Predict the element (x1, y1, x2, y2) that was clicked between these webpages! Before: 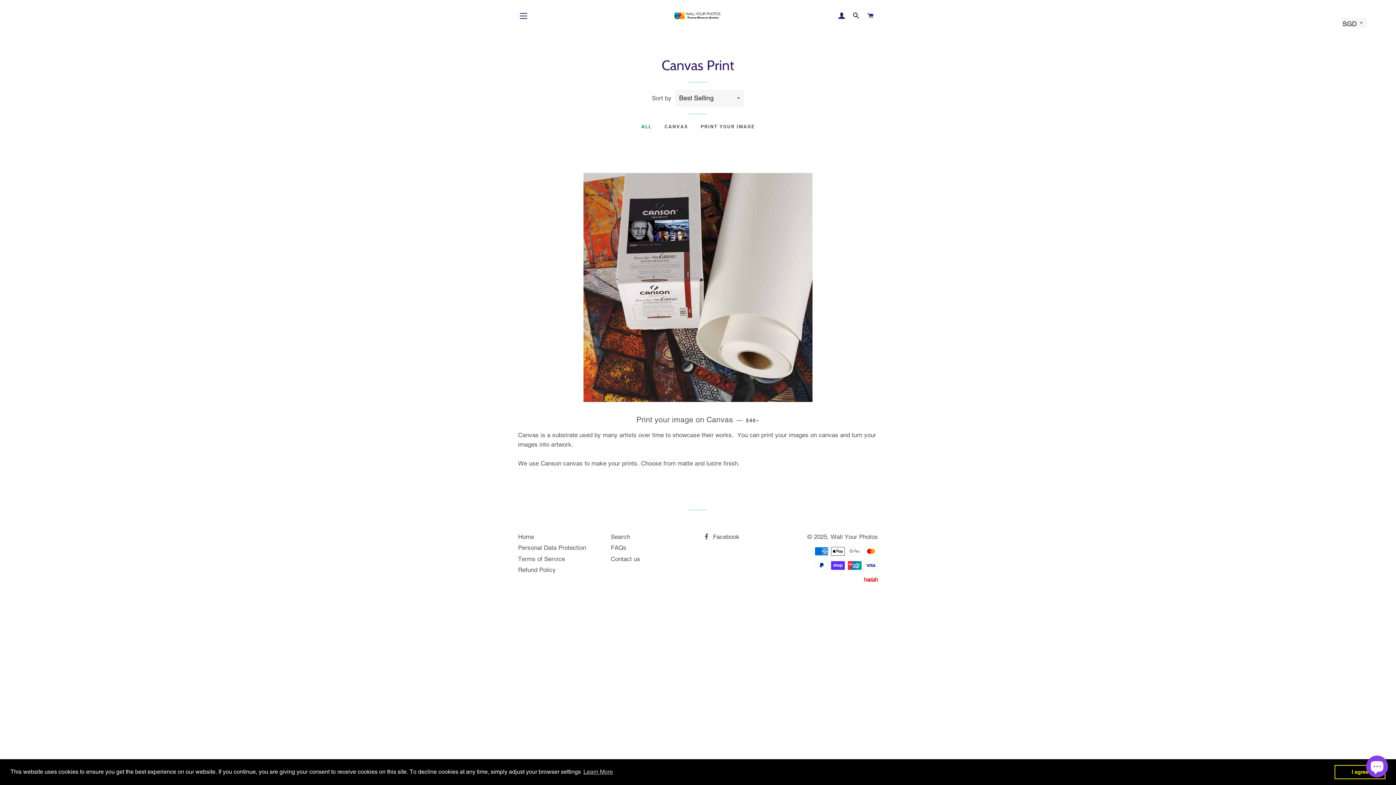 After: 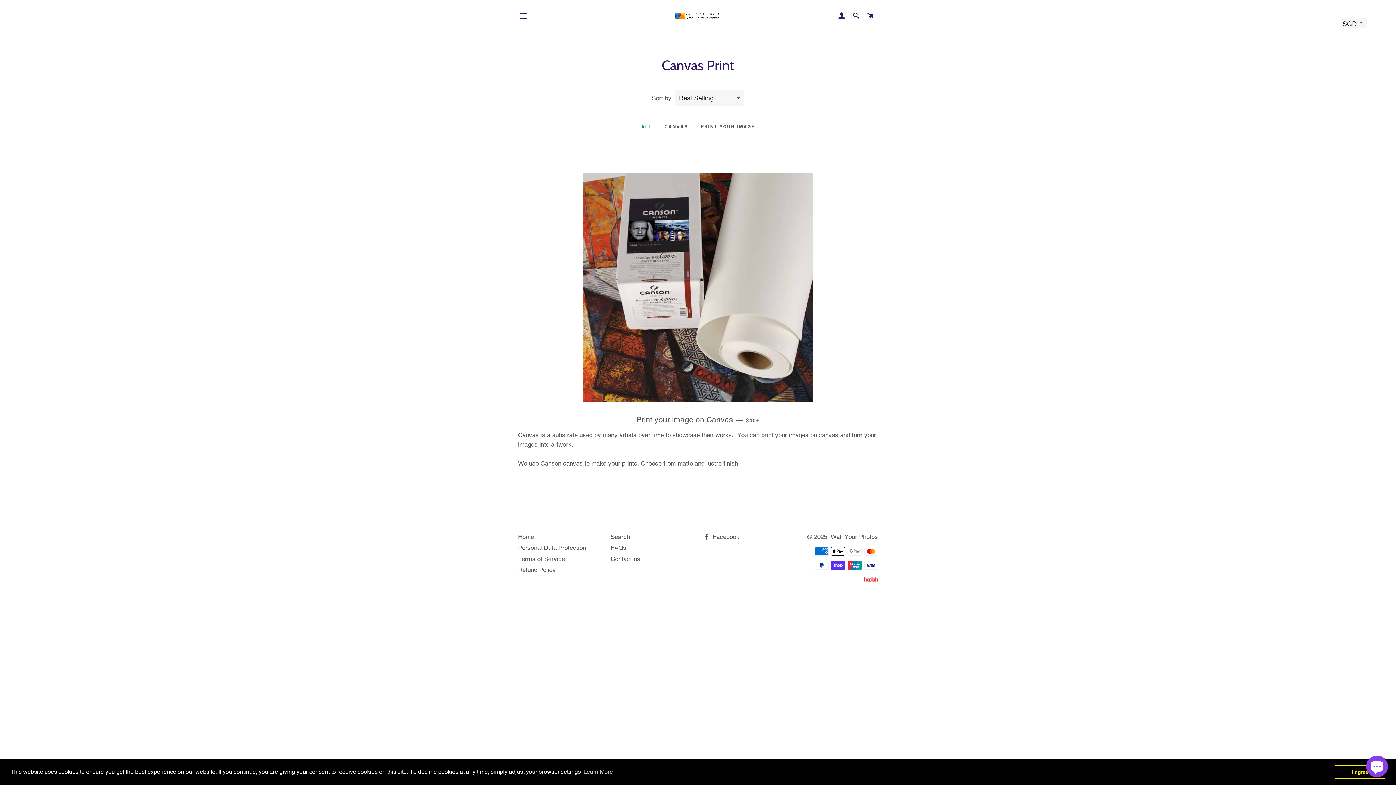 Action: label: ALL bbox: (636, 122, 657, 130)